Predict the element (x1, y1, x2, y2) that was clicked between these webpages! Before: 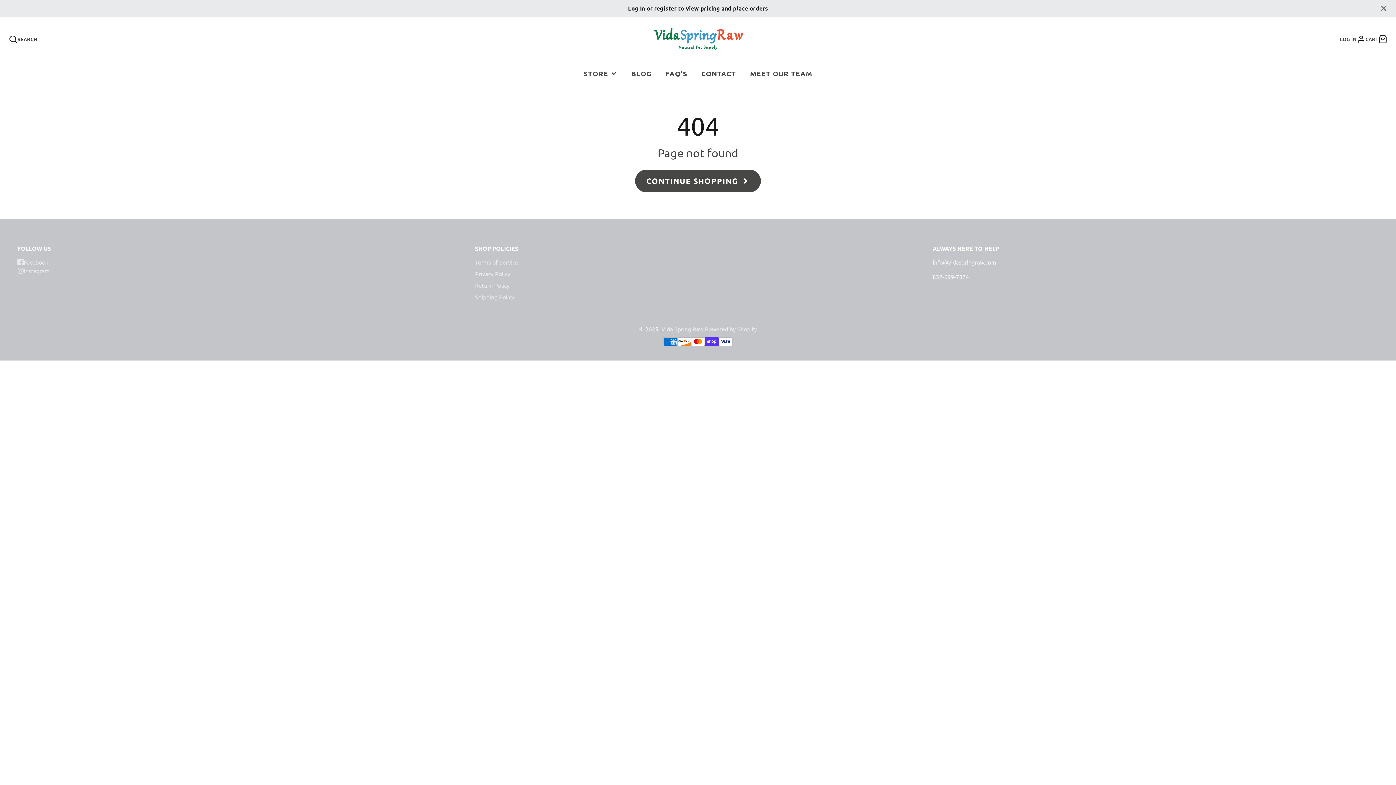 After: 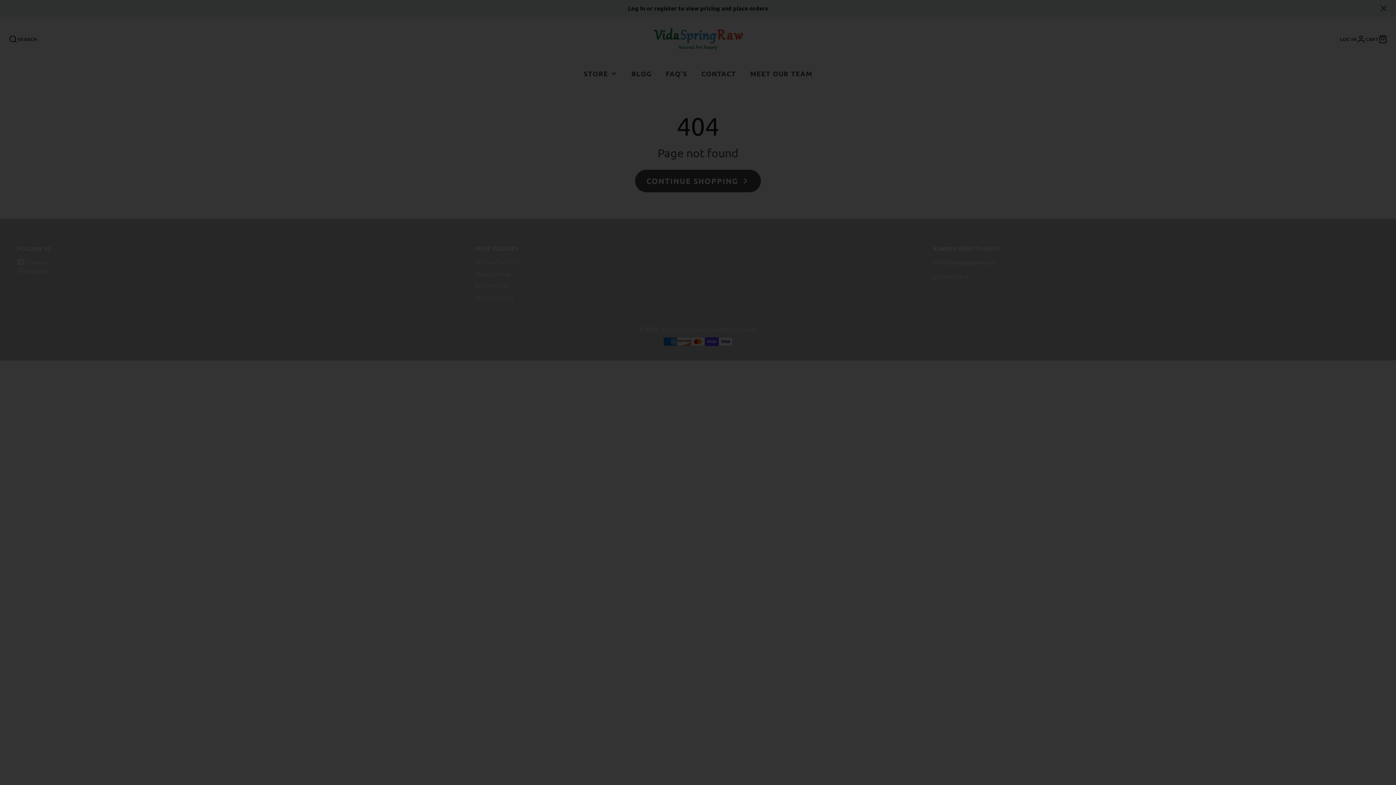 Action: bbox: (8, 34, 37, 43) label: SEARCH